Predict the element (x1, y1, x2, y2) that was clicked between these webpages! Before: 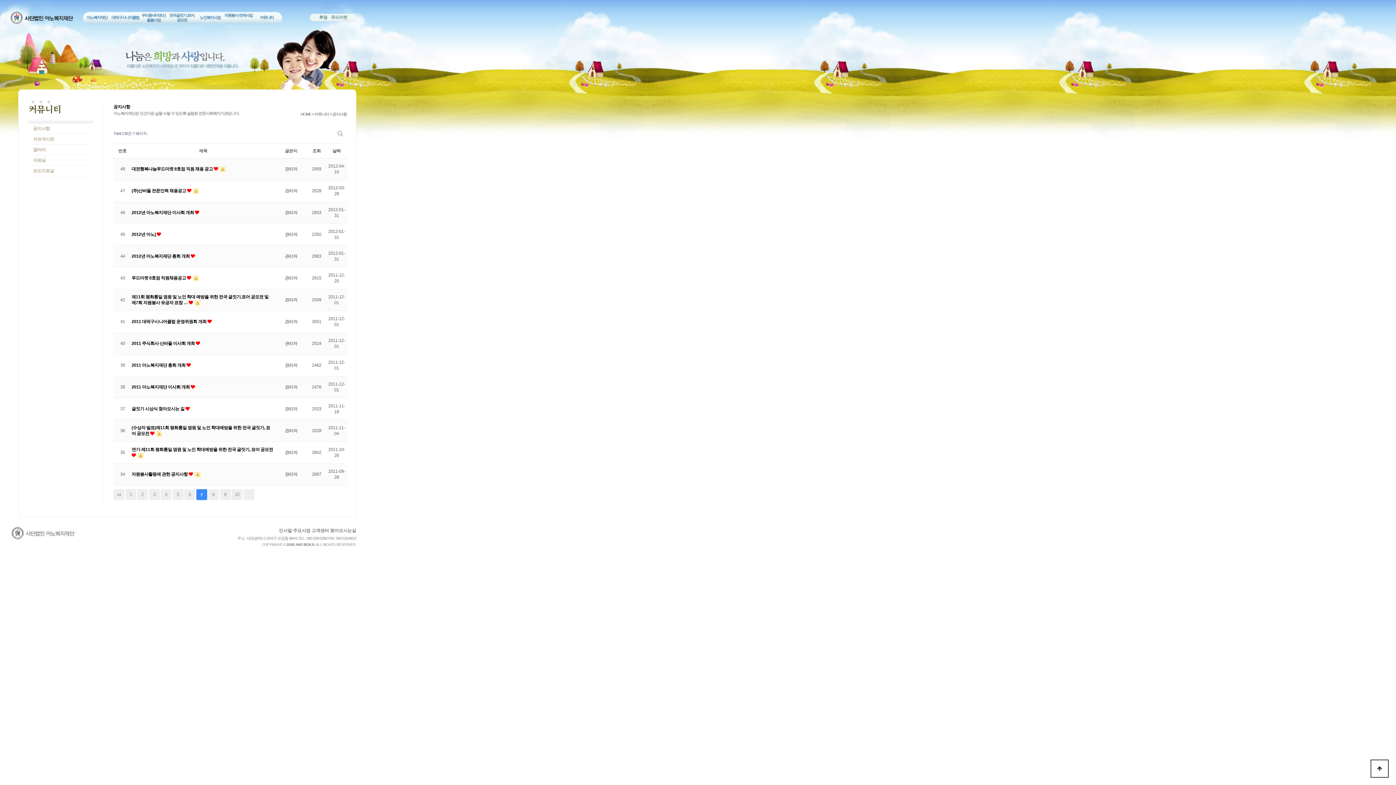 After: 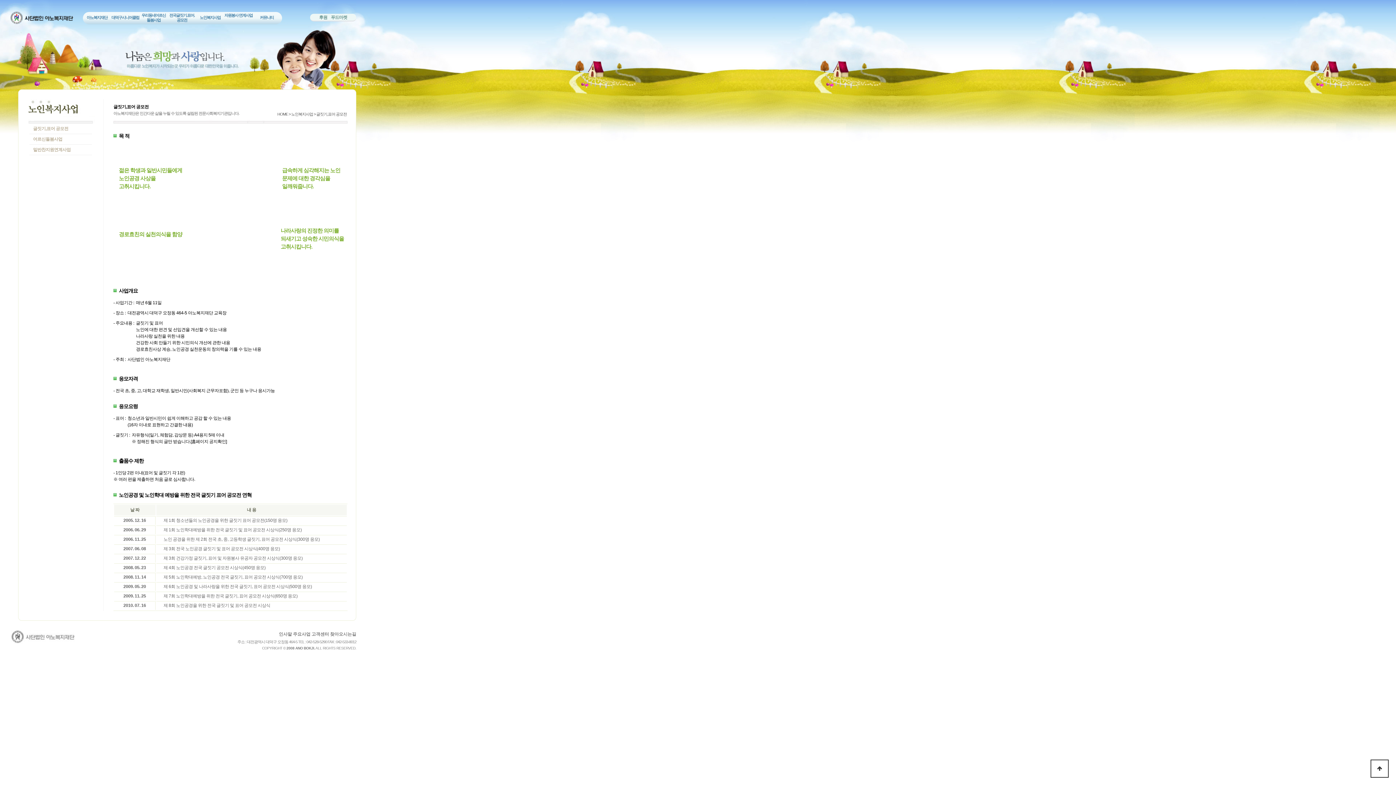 Action: bbox: (196, 12, 224, 23) label: 노인복지사업